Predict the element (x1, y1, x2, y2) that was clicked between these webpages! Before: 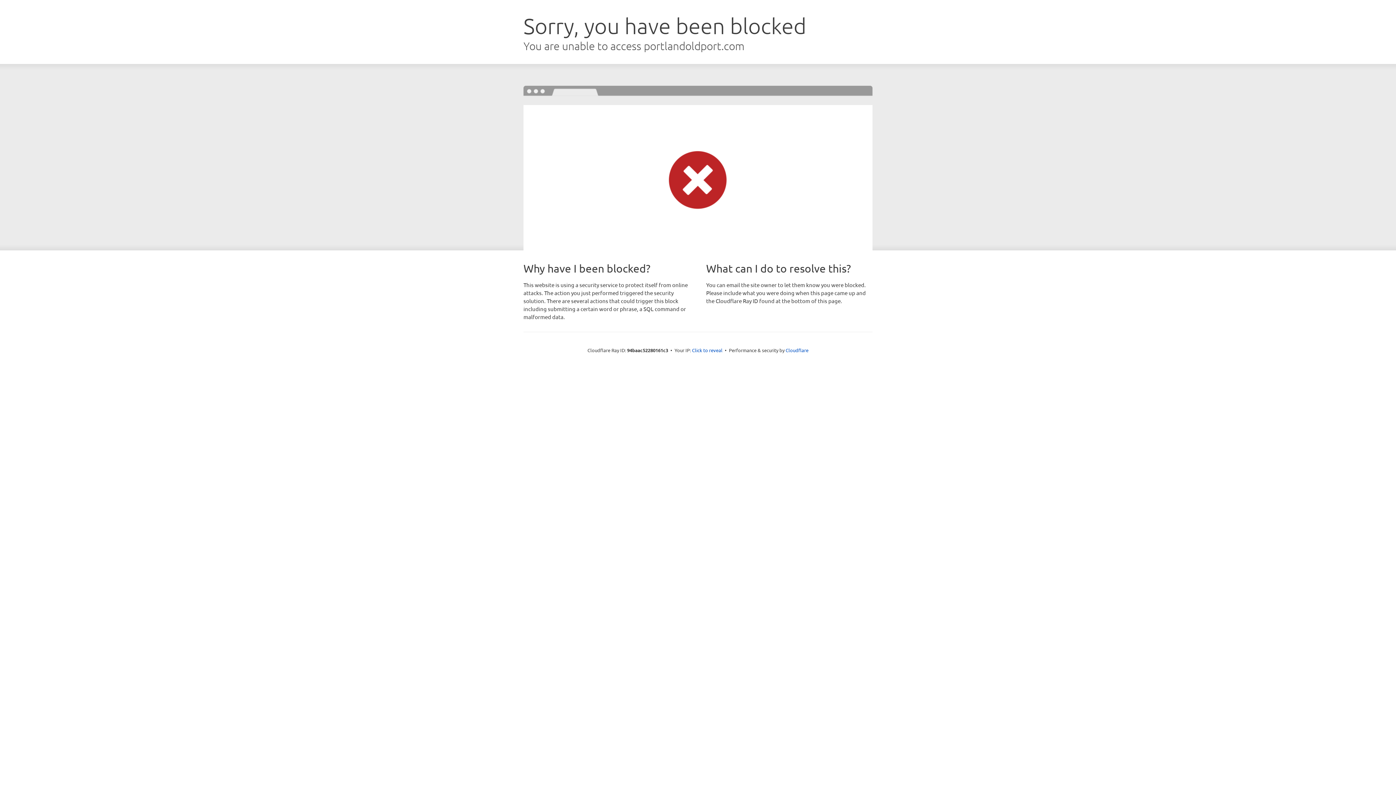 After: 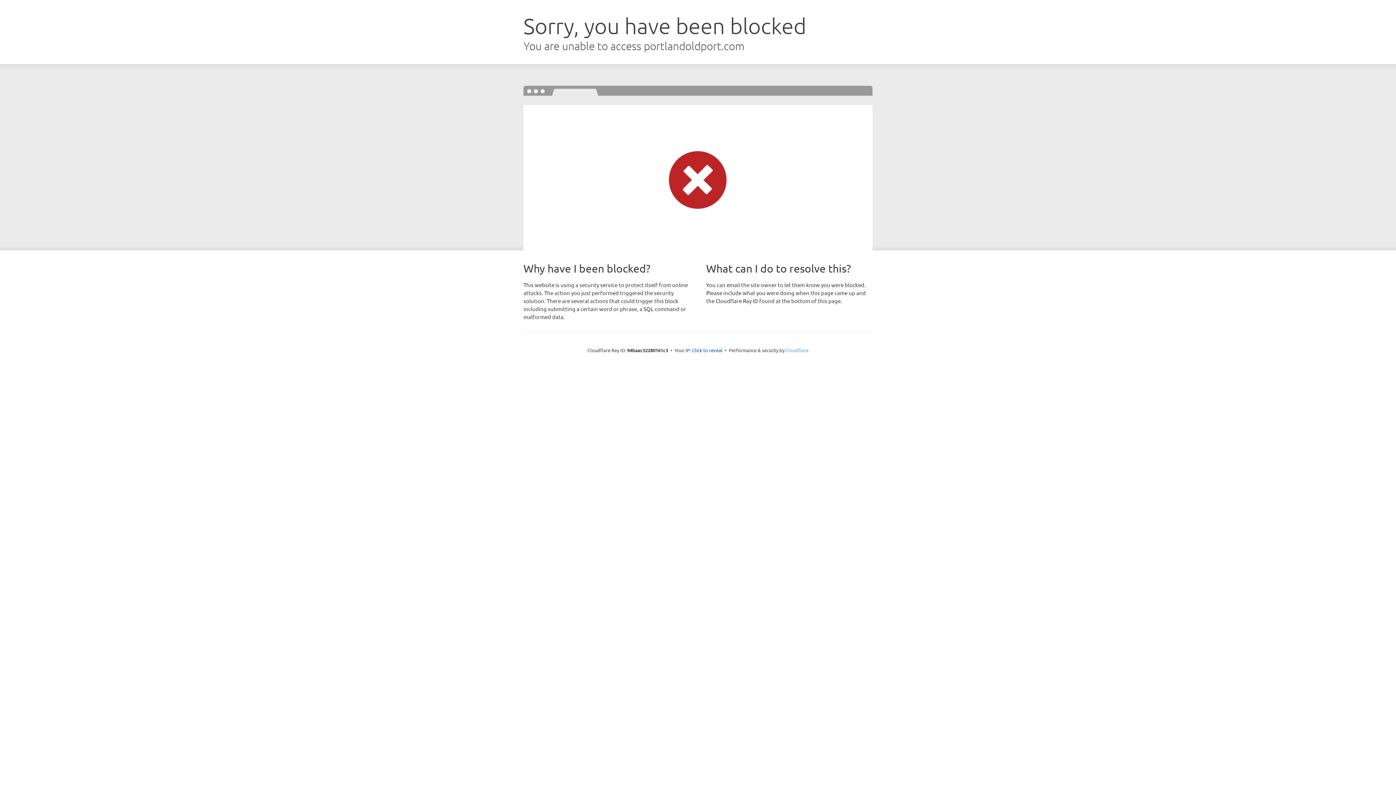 Action: bbox: (785, 347, 808, 353) label: Cloudflare